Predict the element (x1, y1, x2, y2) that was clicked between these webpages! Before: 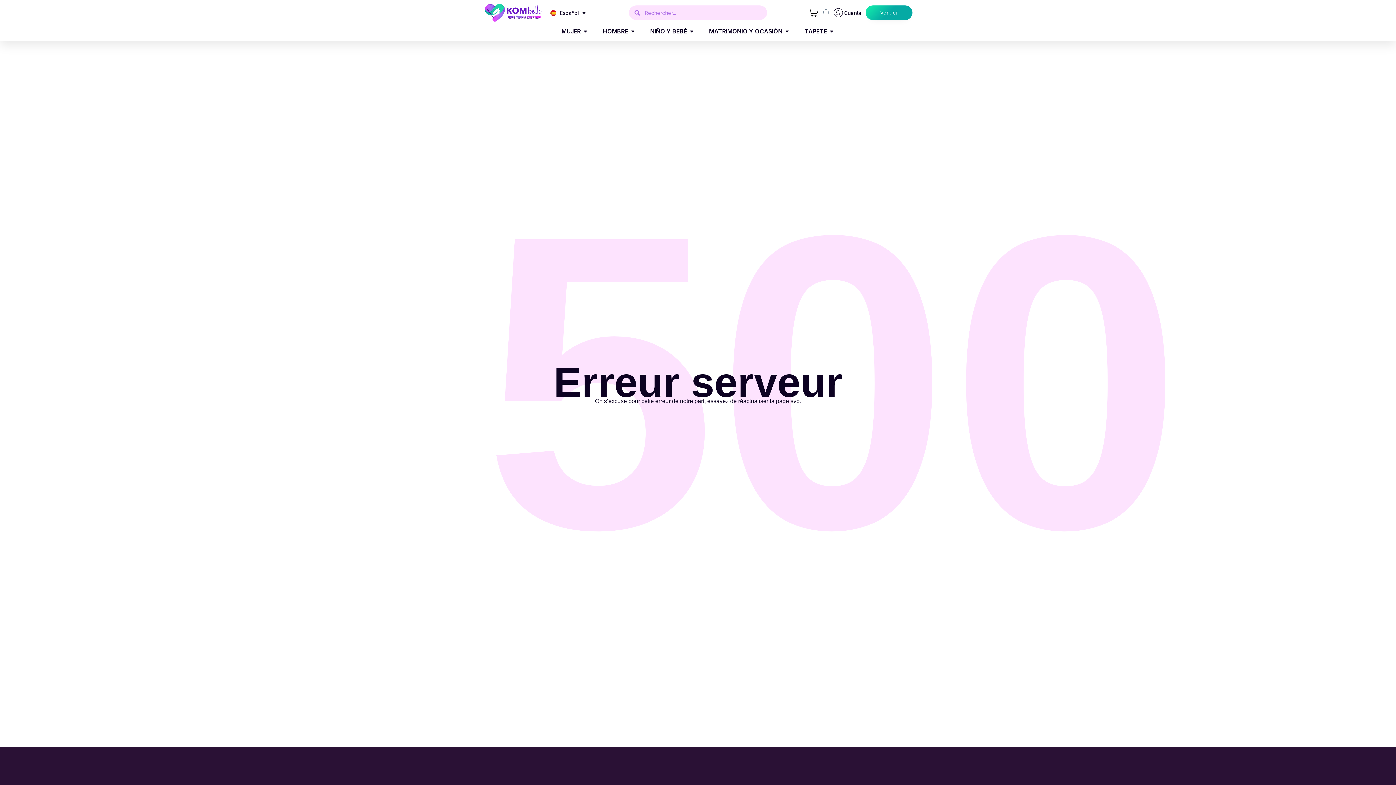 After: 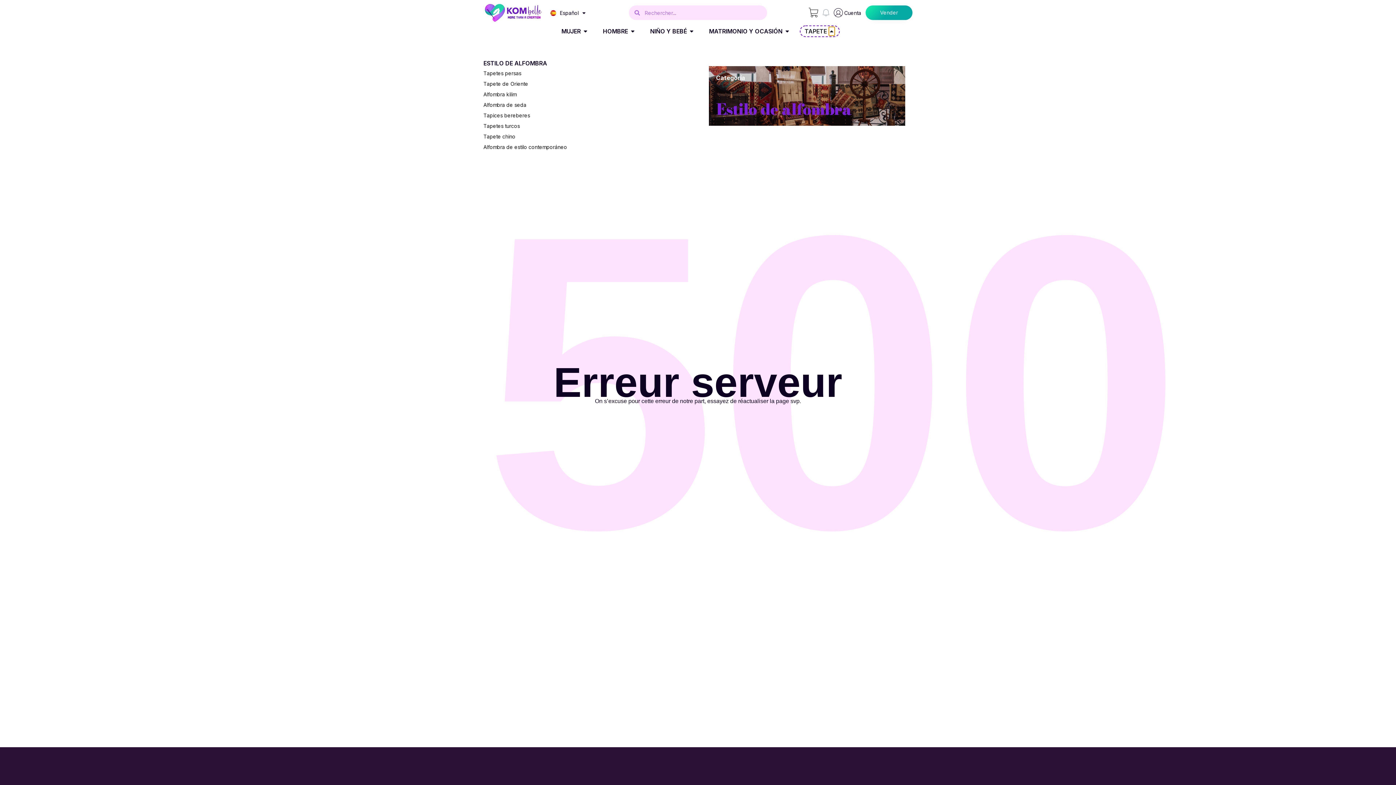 Action: label: Ouvrir Tapis bbox: (828, 26, 834, 35)